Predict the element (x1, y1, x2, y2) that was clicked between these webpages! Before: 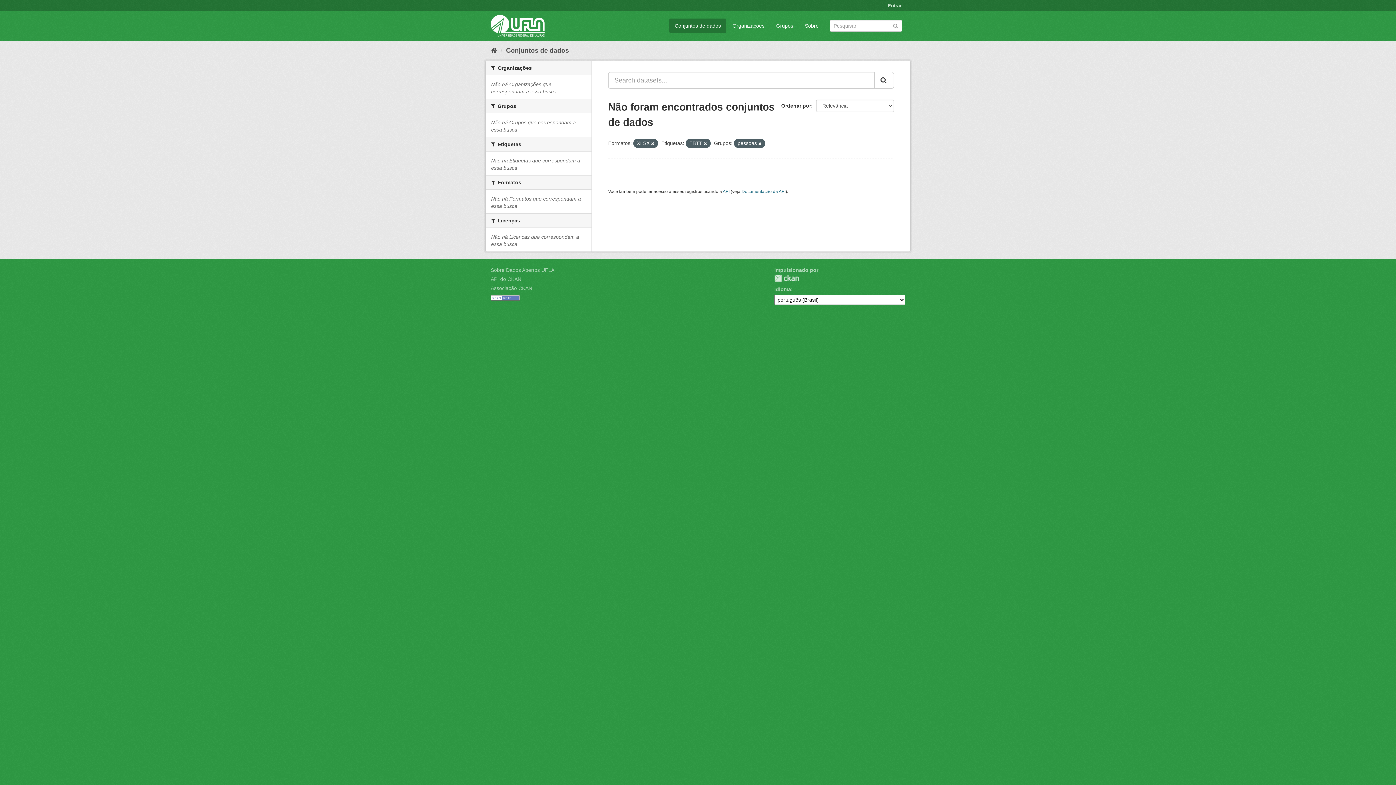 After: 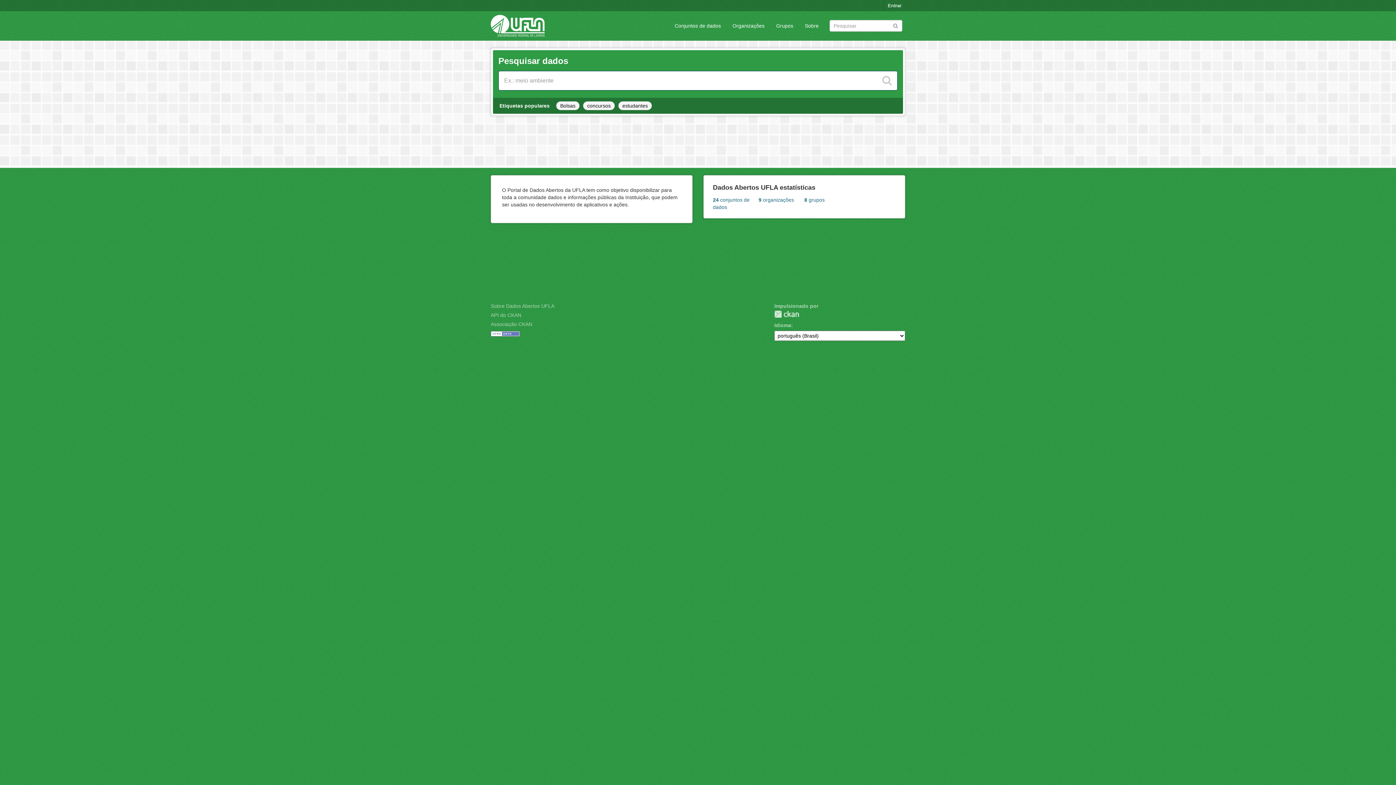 Action: bbox: (490, 46, 497, 54) label: Início